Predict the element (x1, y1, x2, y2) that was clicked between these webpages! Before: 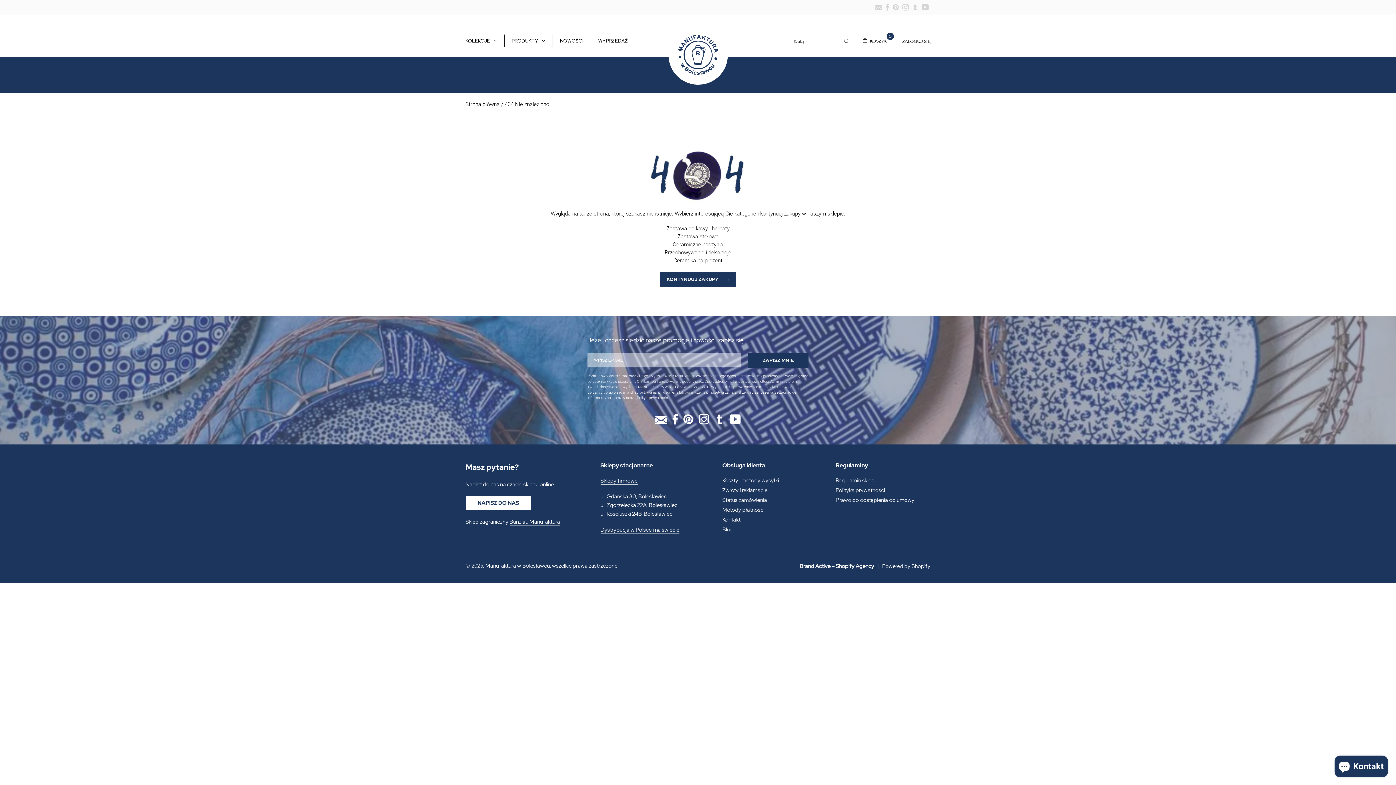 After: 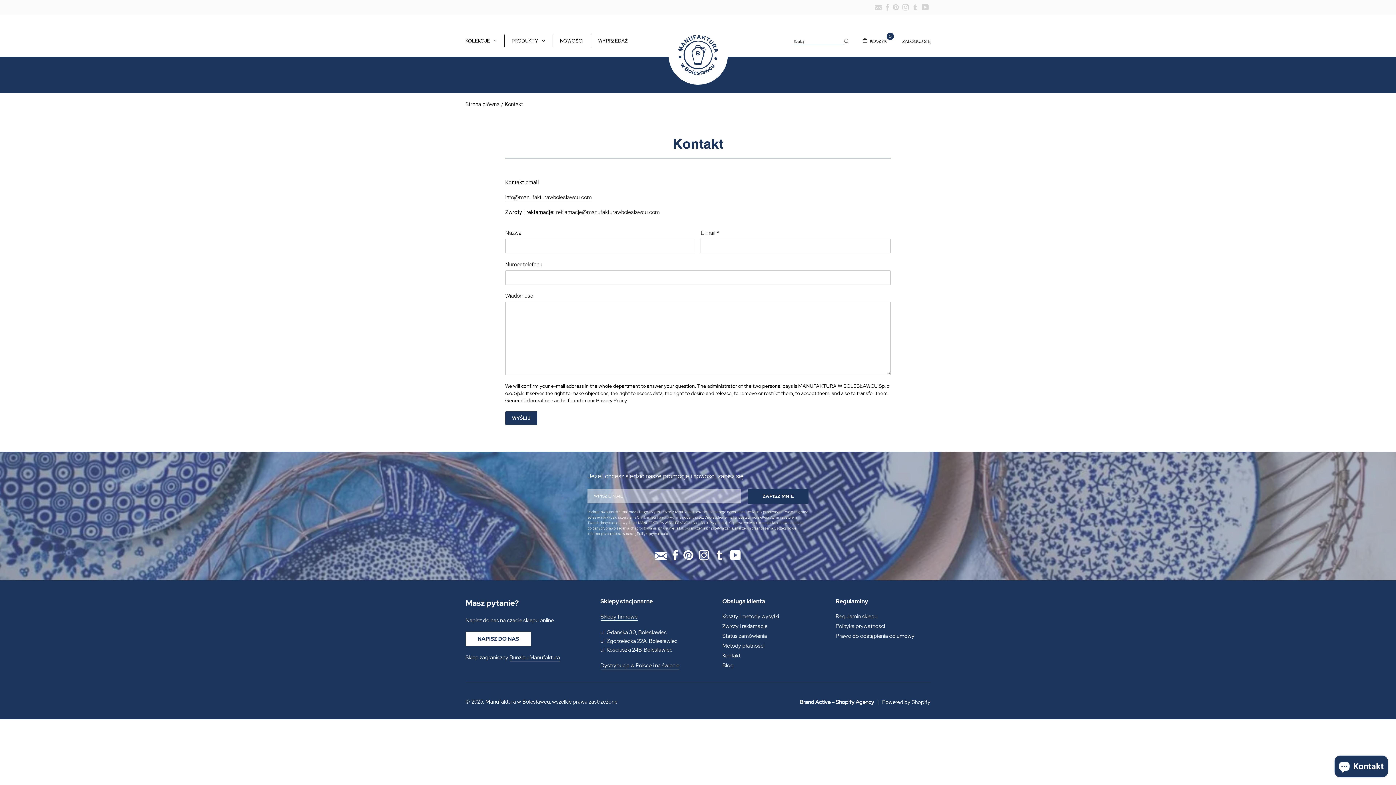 Action: bbox: (722, 516, 740, 523) label: Kontakt